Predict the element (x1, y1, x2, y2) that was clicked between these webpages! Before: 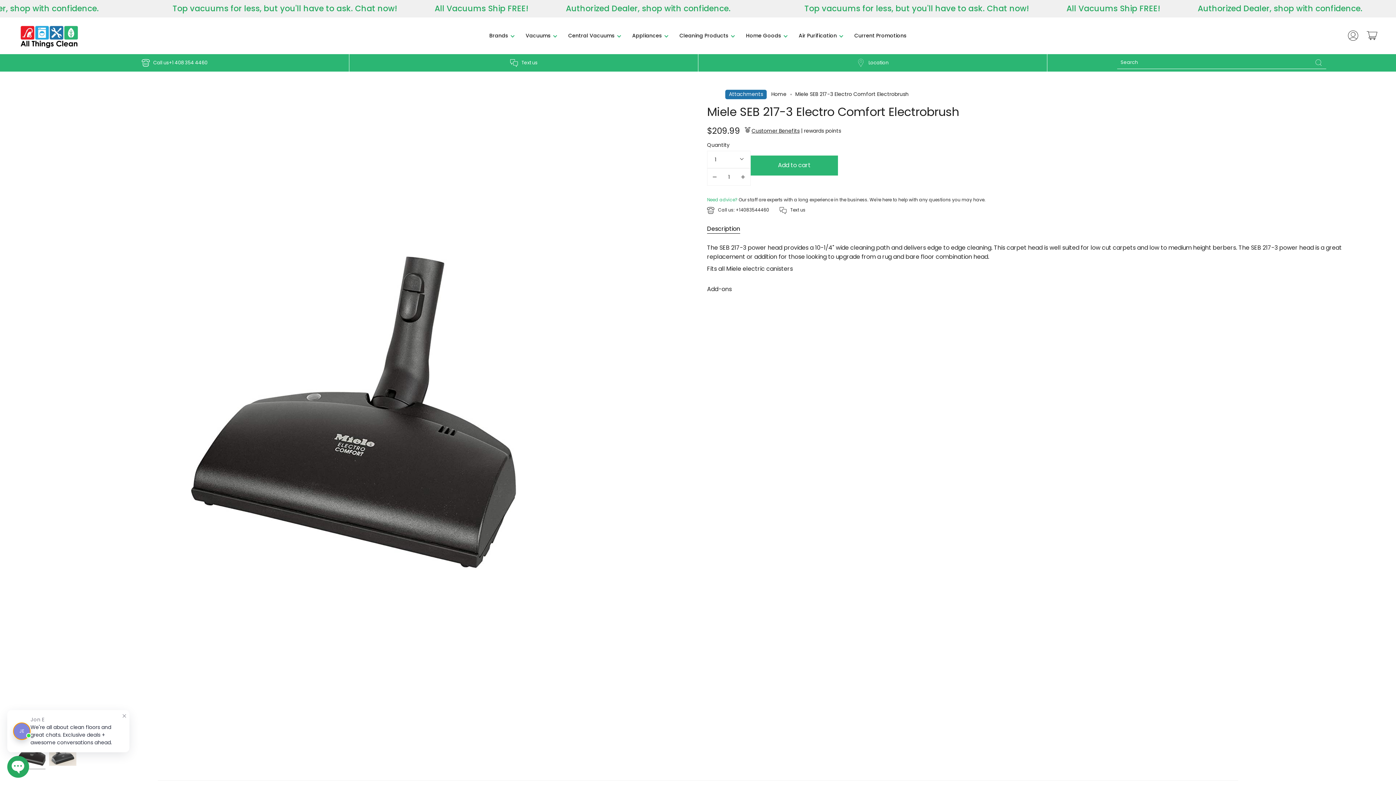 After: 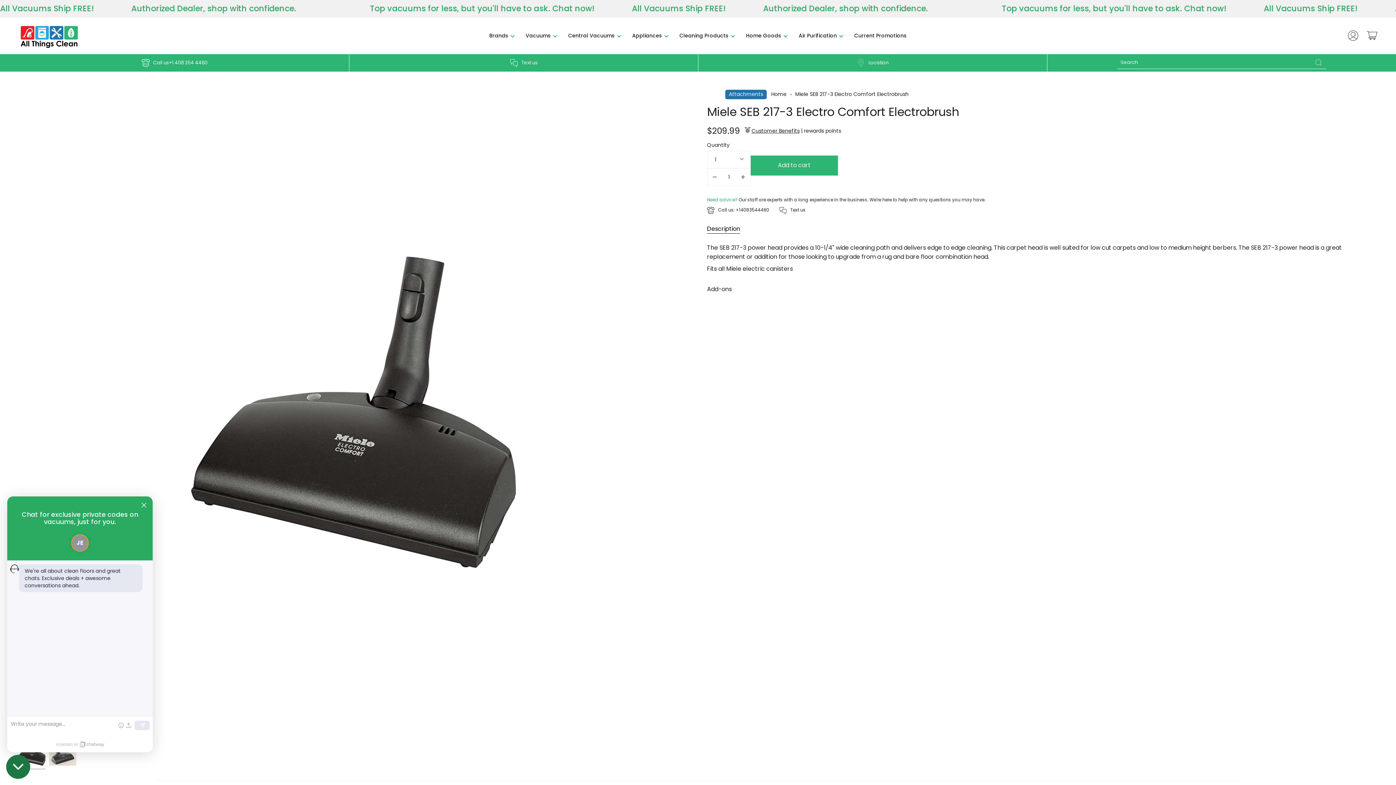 Action: bbox: (7, 756, 29, 778) label: Open Chatway Messenger